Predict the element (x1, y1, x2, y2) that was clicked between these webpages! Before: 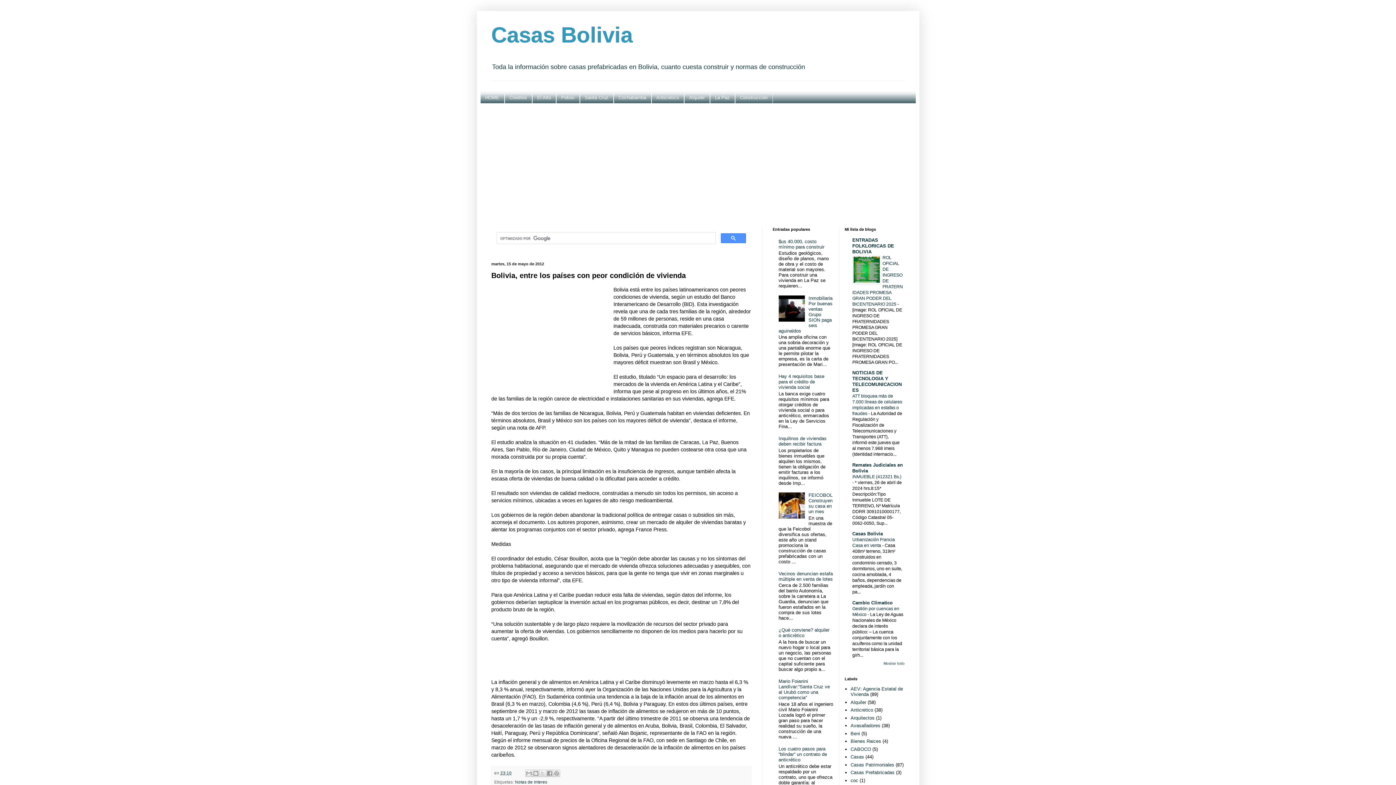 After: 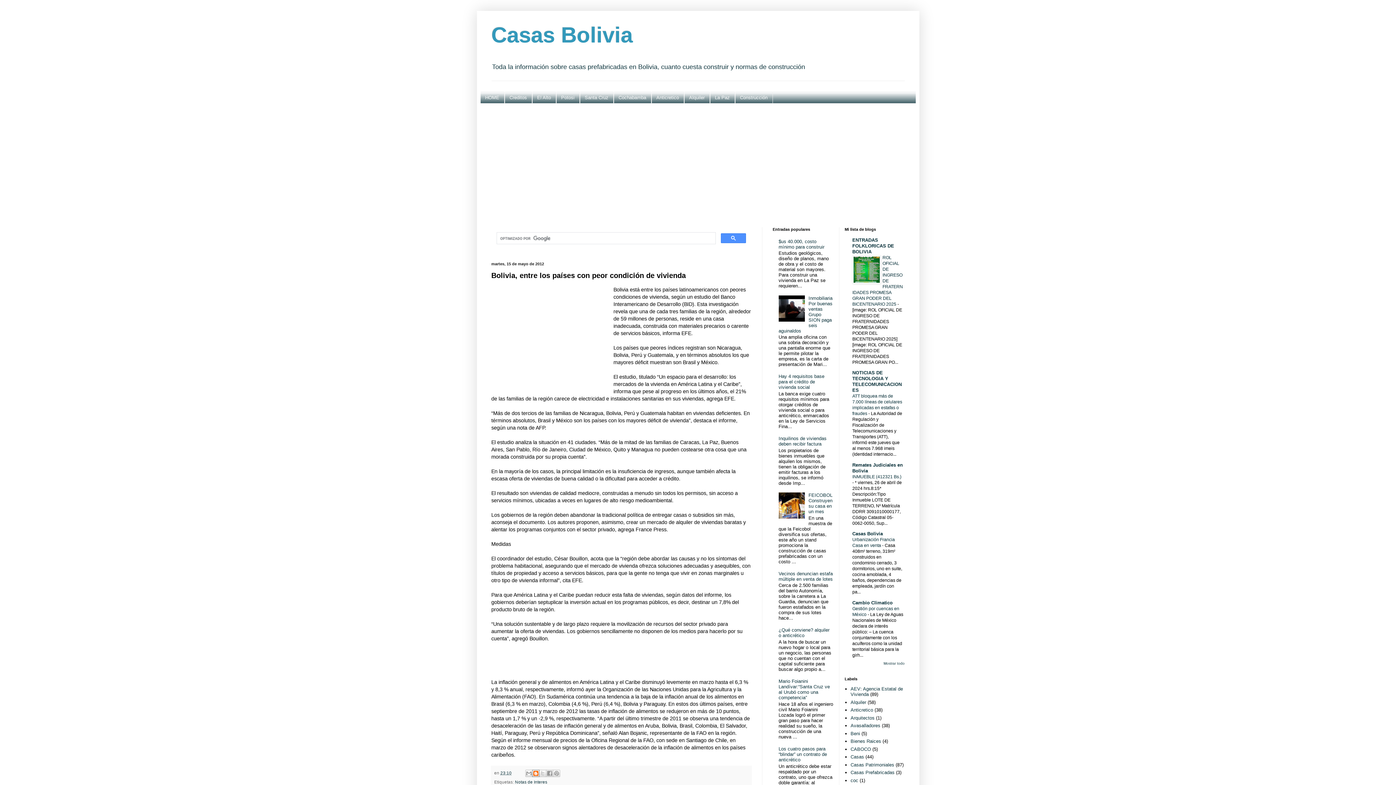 Action: label: Escribe un blog bbox: (532, 770, 539, 777)